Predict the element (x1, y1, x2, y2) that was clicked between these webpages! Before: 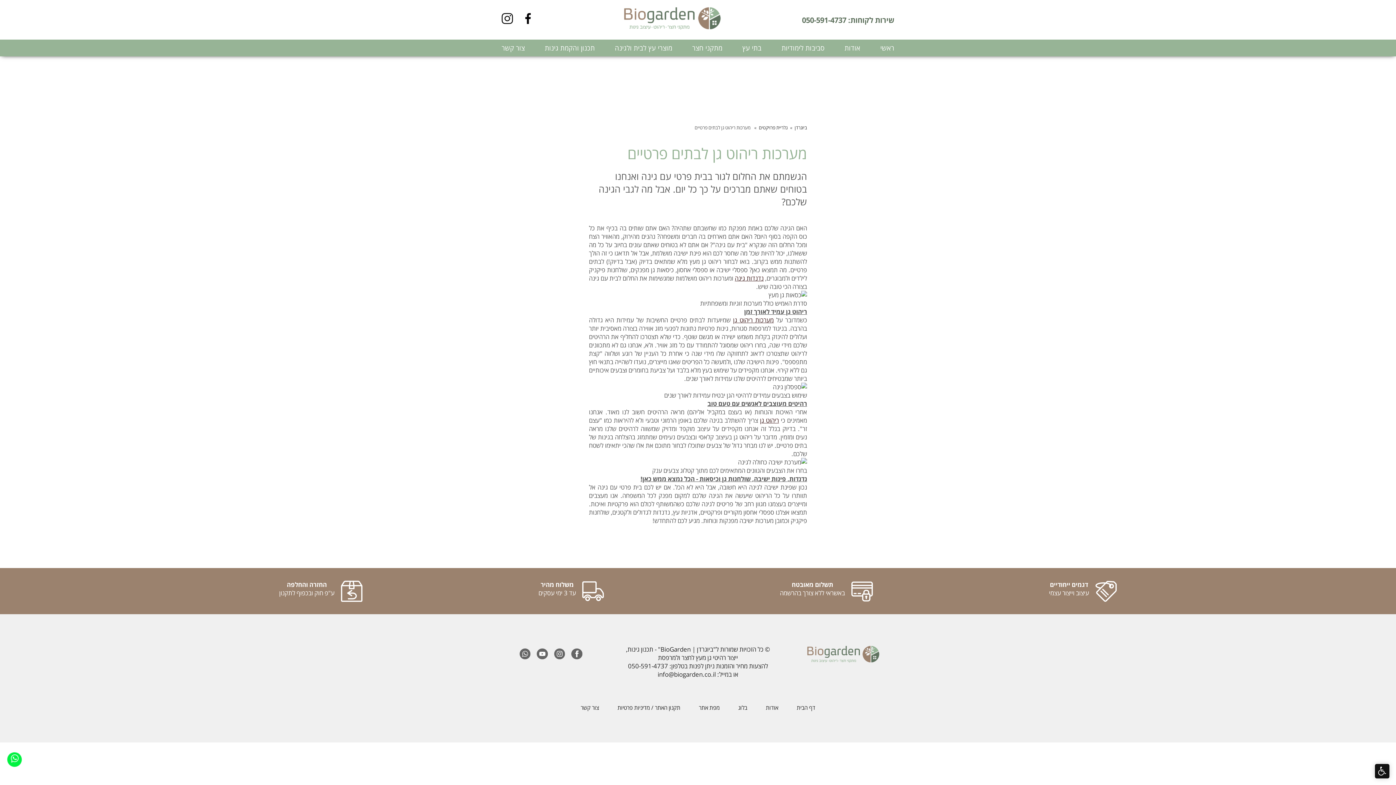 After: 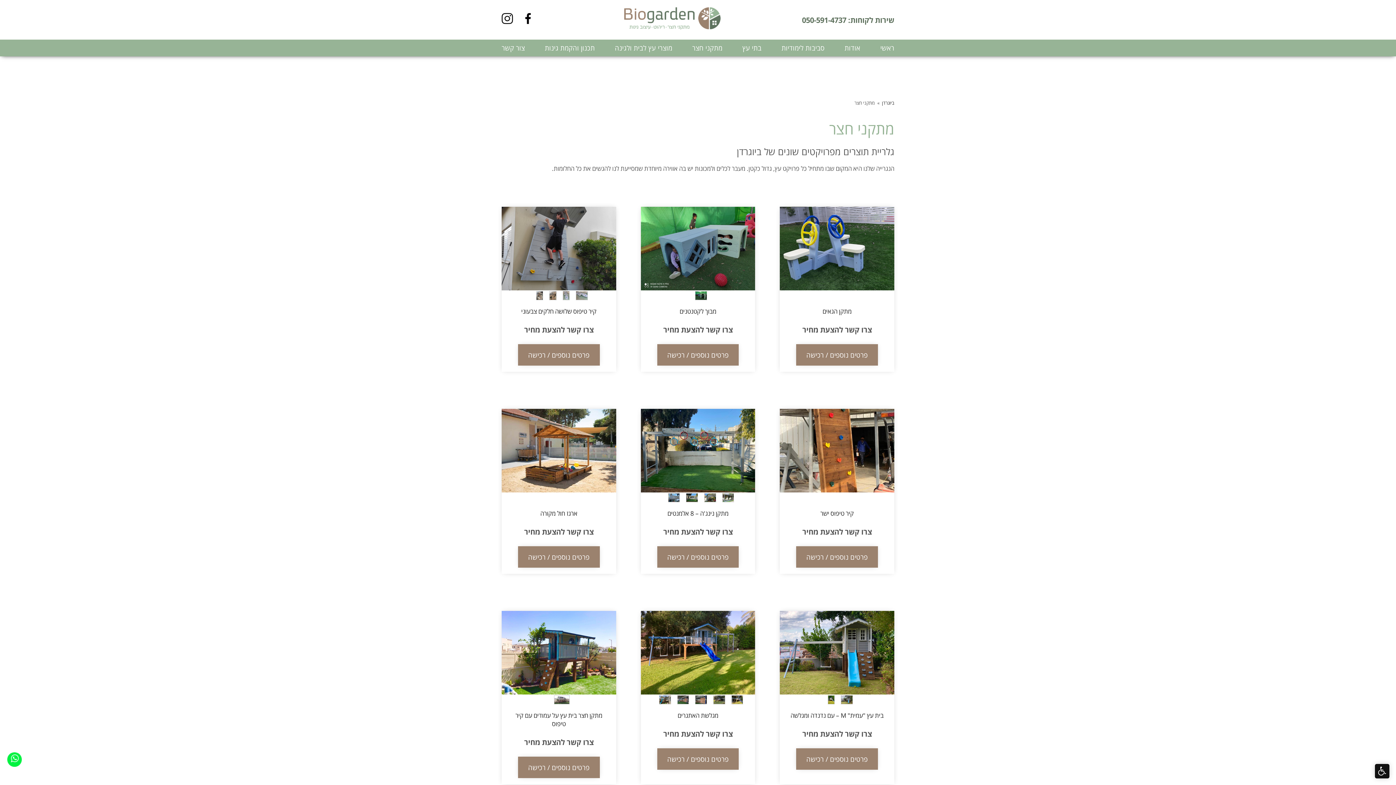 Action: bbox: (692, 43, 722, 52) label: מתקני חצר